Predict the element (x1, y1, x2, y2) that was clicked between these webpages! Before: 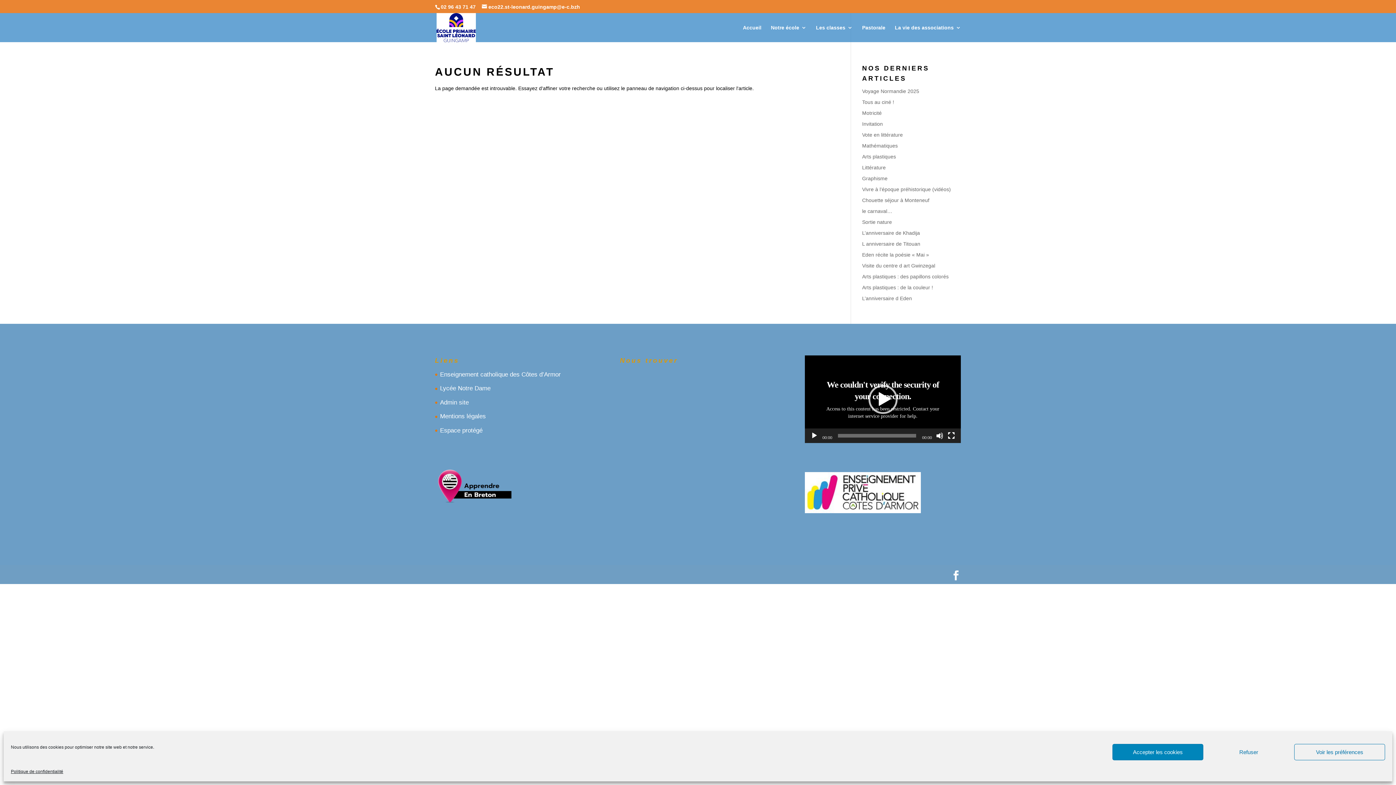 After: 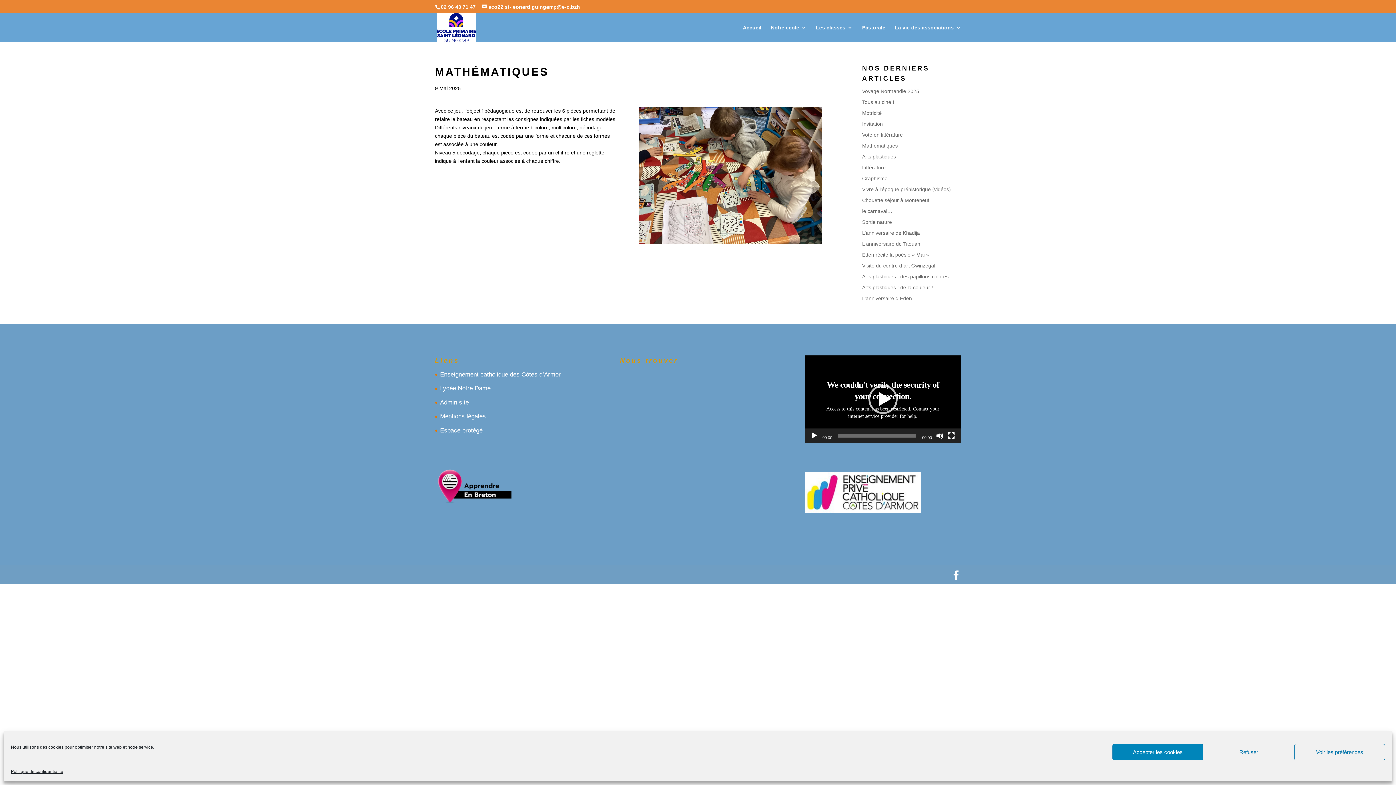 Action: label: Mathématiques bbox: (862, 142, 897, 148)